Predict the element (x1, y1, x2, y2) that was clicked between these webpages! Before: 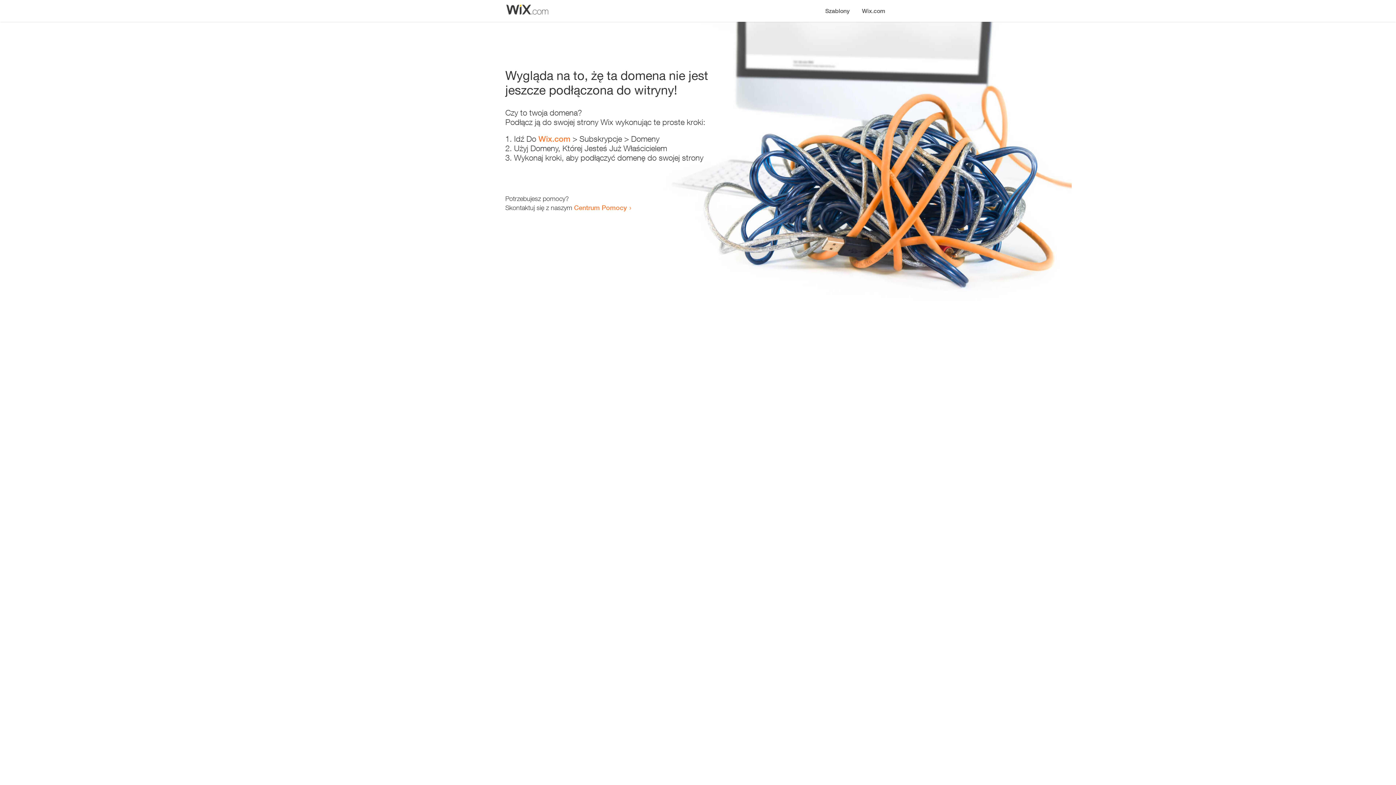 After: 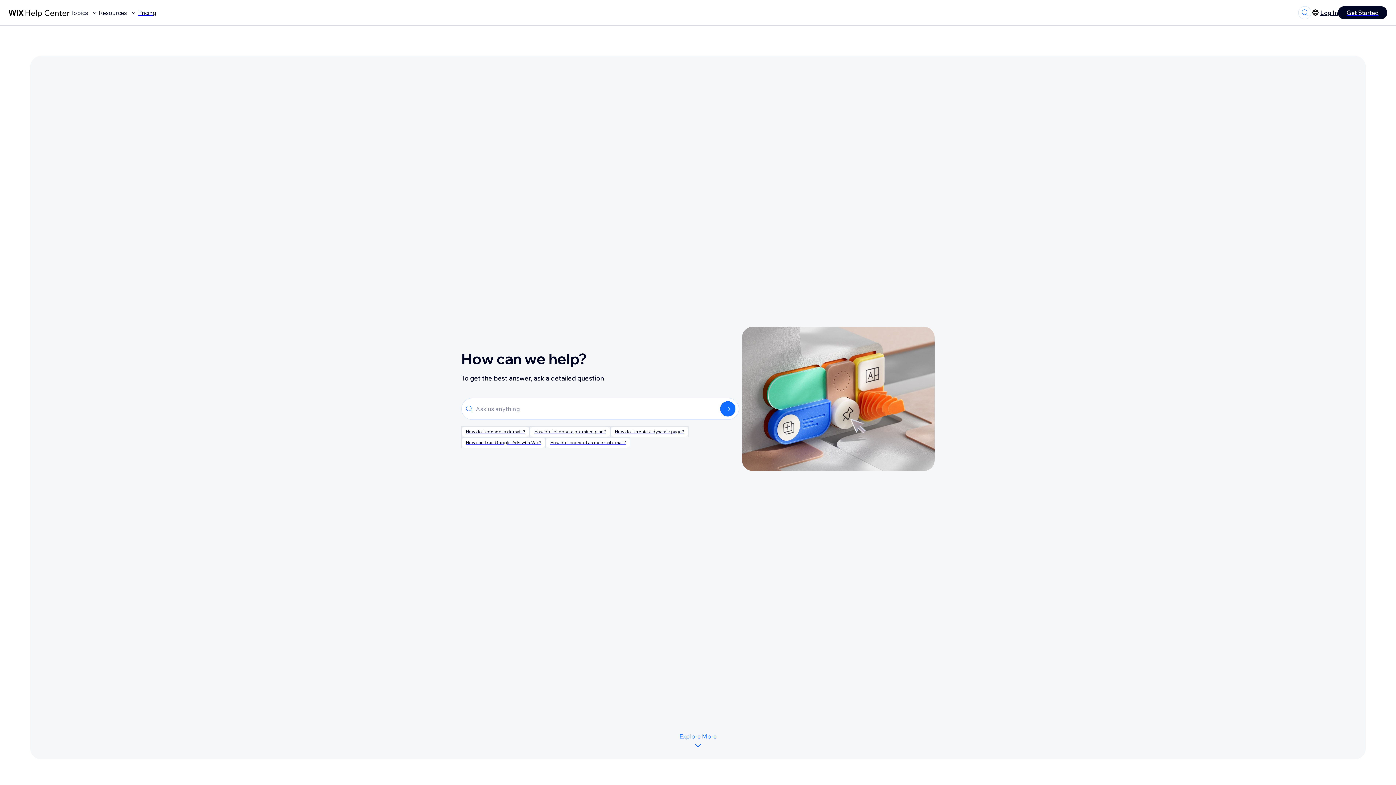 Action: label: Centrum Pomocy bbox: (574, 203, 626, 211)